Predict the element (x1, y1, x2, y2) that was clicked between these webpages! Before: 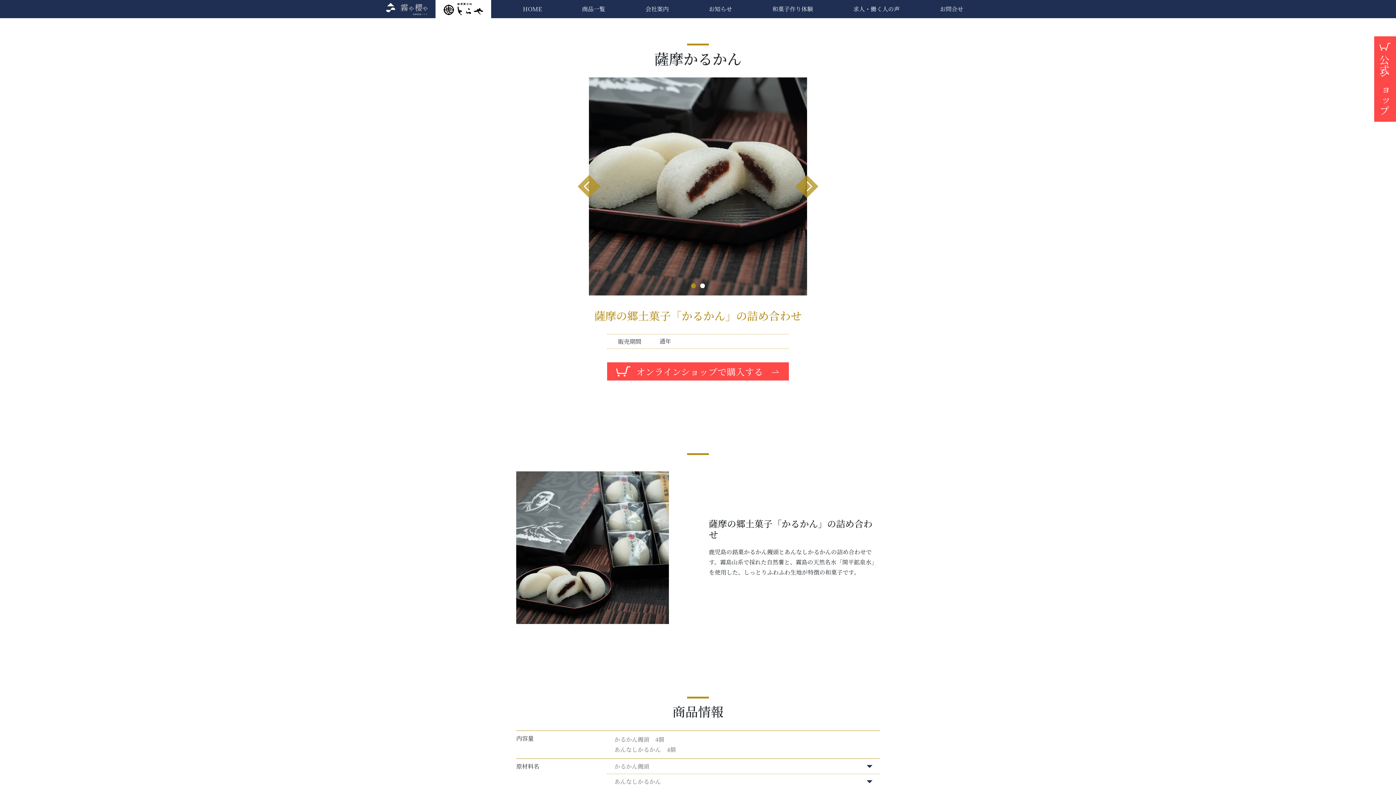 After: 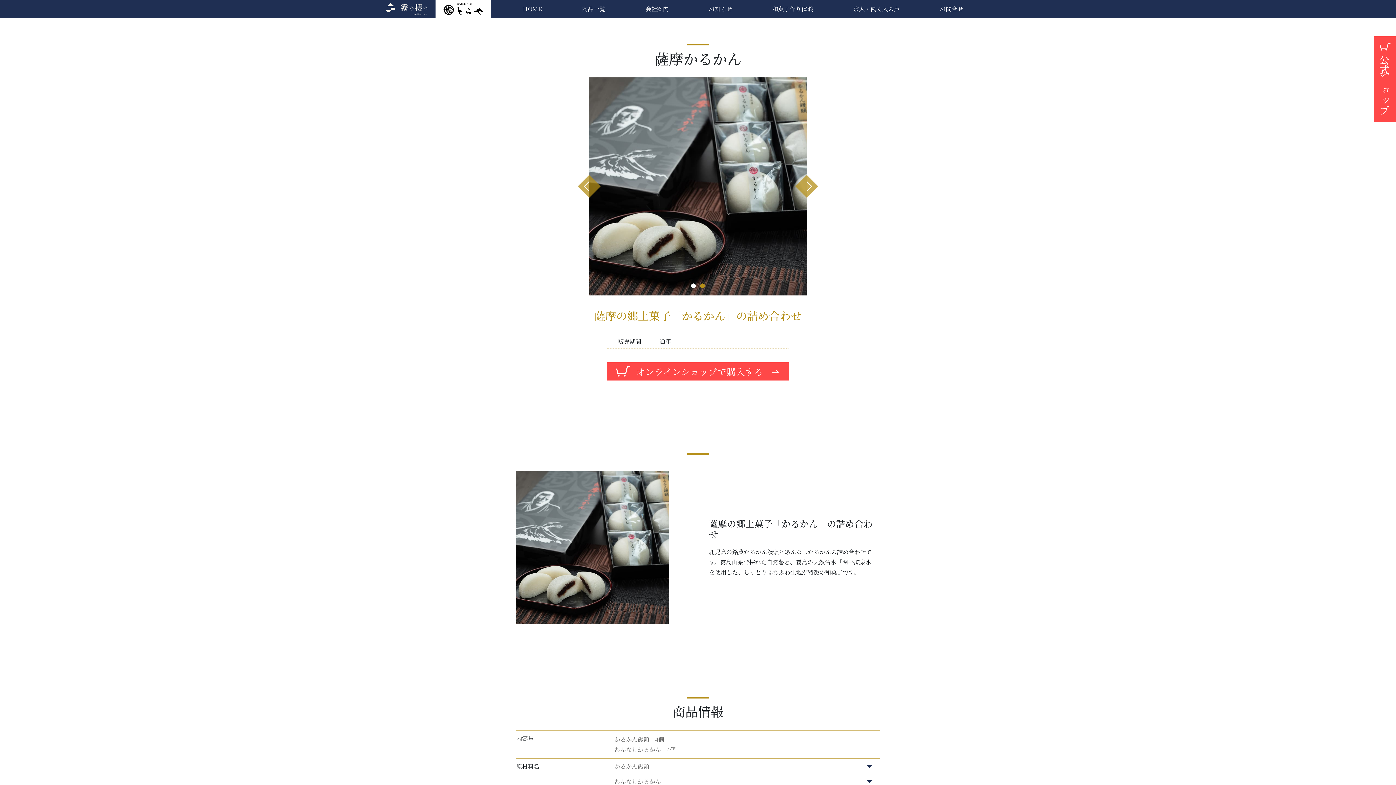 Action: bbox: (700, 283, 705, 288) label: 2 of 2